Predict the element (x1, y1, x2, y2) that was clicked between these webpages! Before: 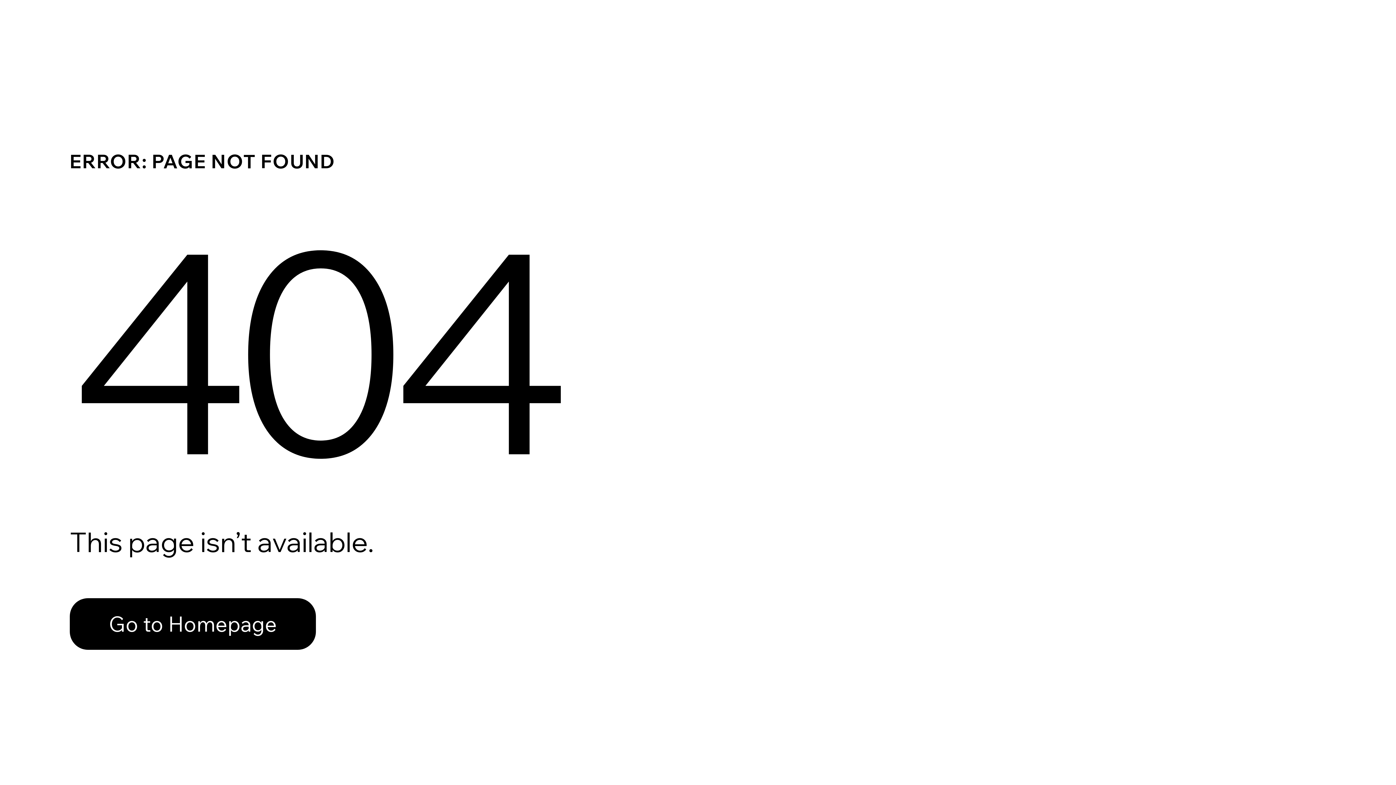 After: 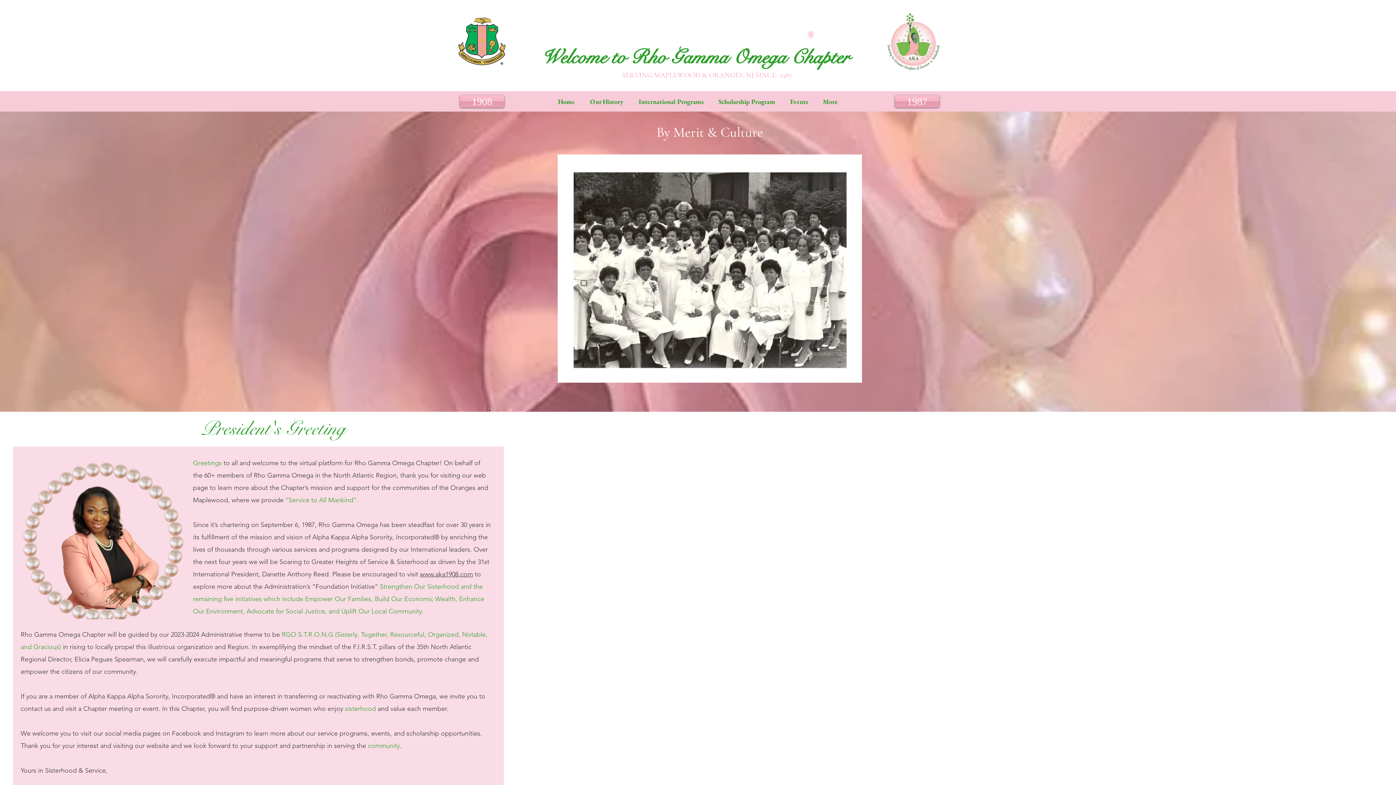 Action: bbox: (69, 582, 768, 659) label: Go to Homepage